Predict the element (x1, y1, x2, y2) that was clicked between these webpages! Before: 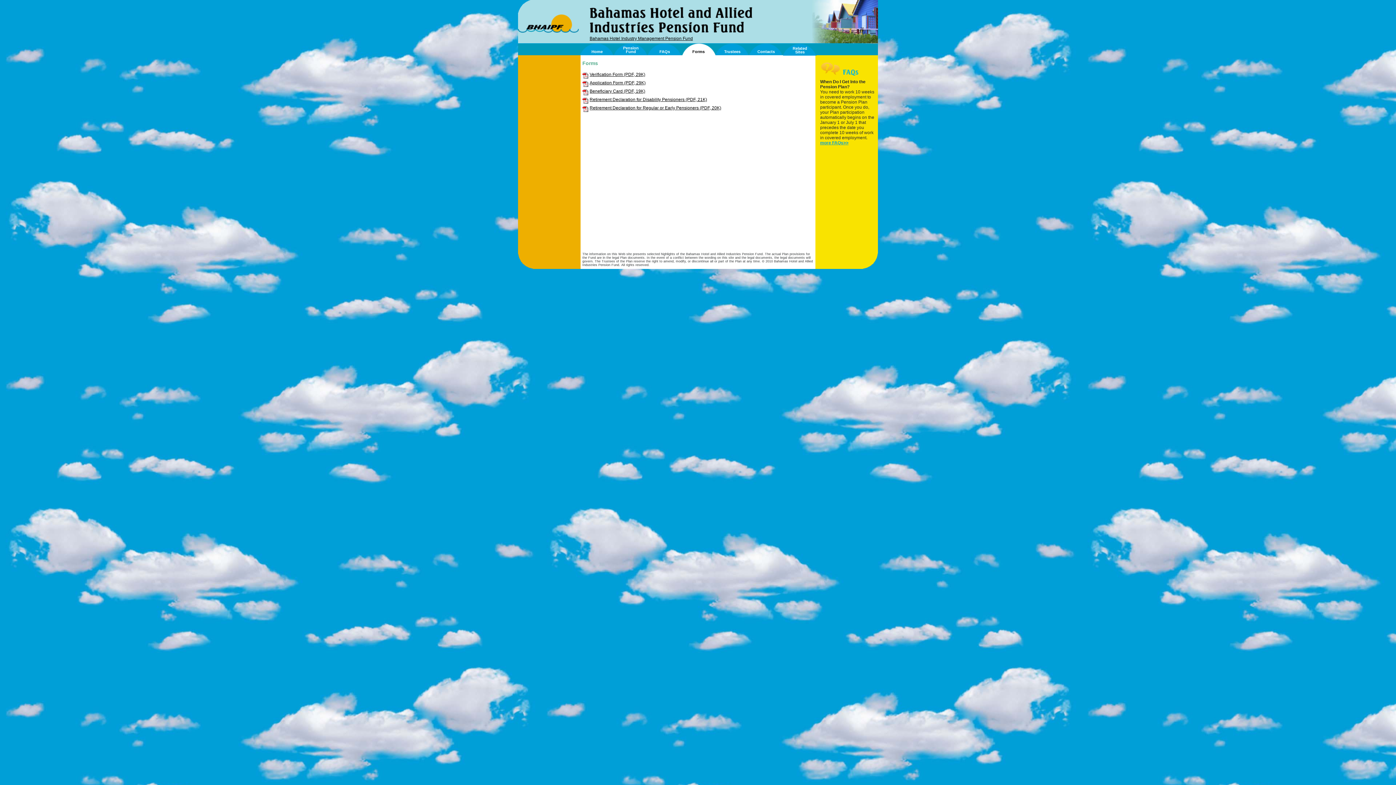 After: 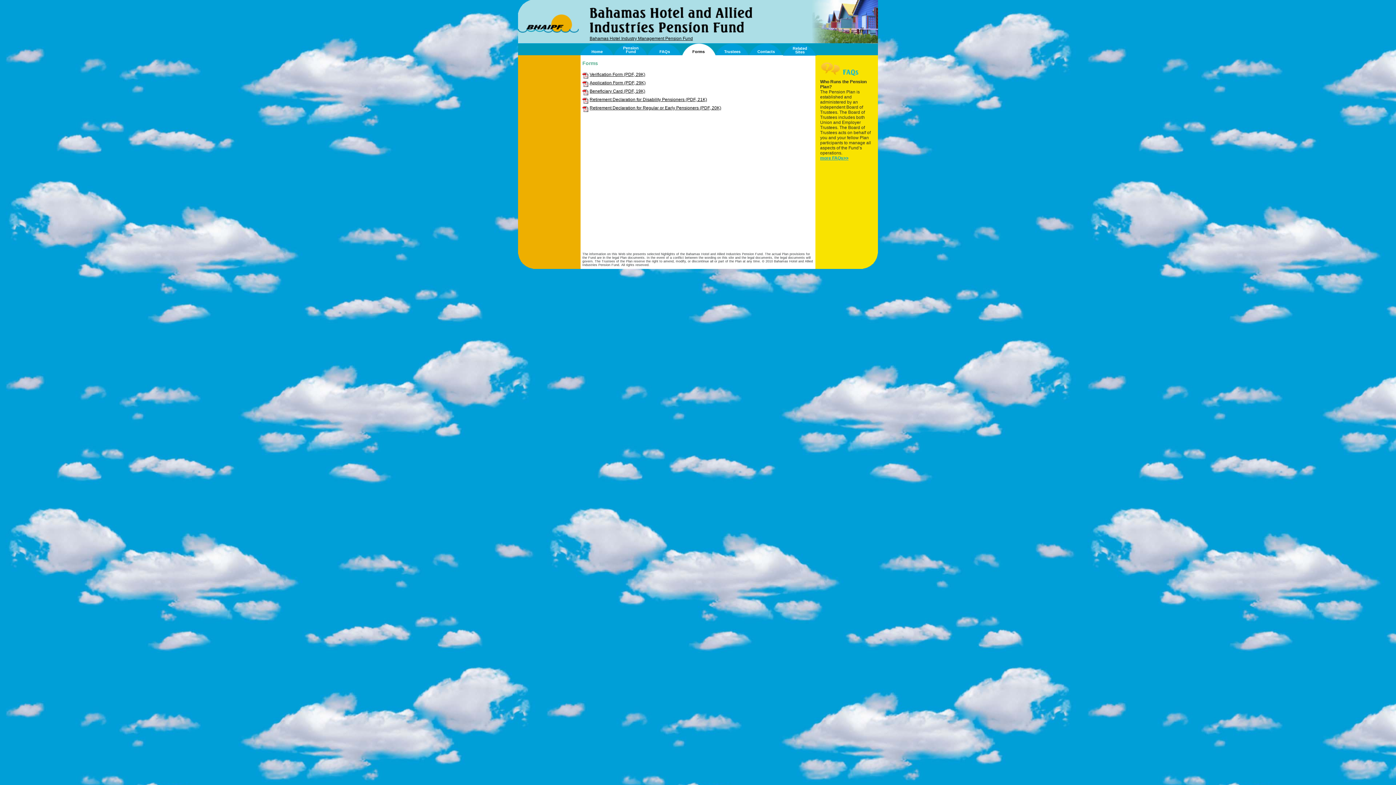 Action: label: 
Forms bbox: (681, 43, 715, 55)